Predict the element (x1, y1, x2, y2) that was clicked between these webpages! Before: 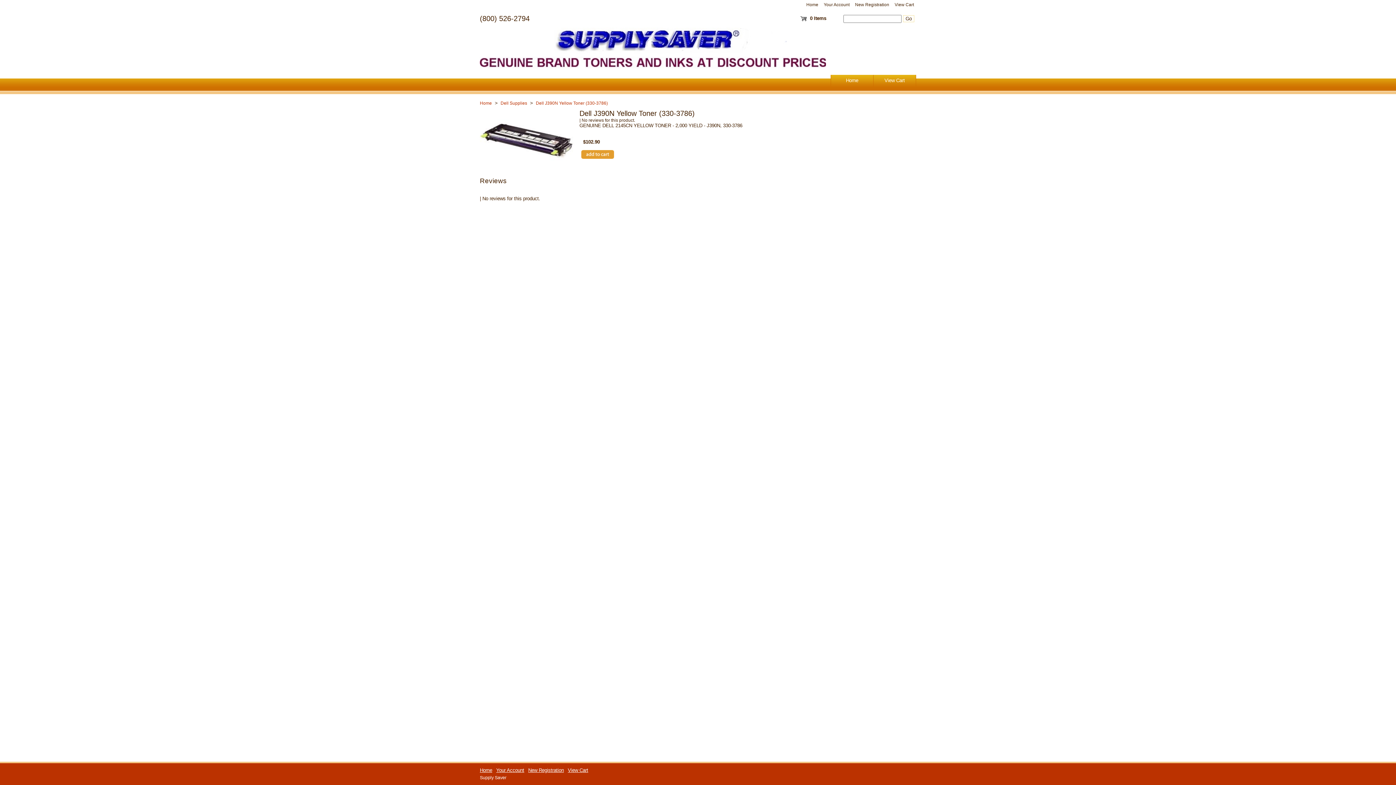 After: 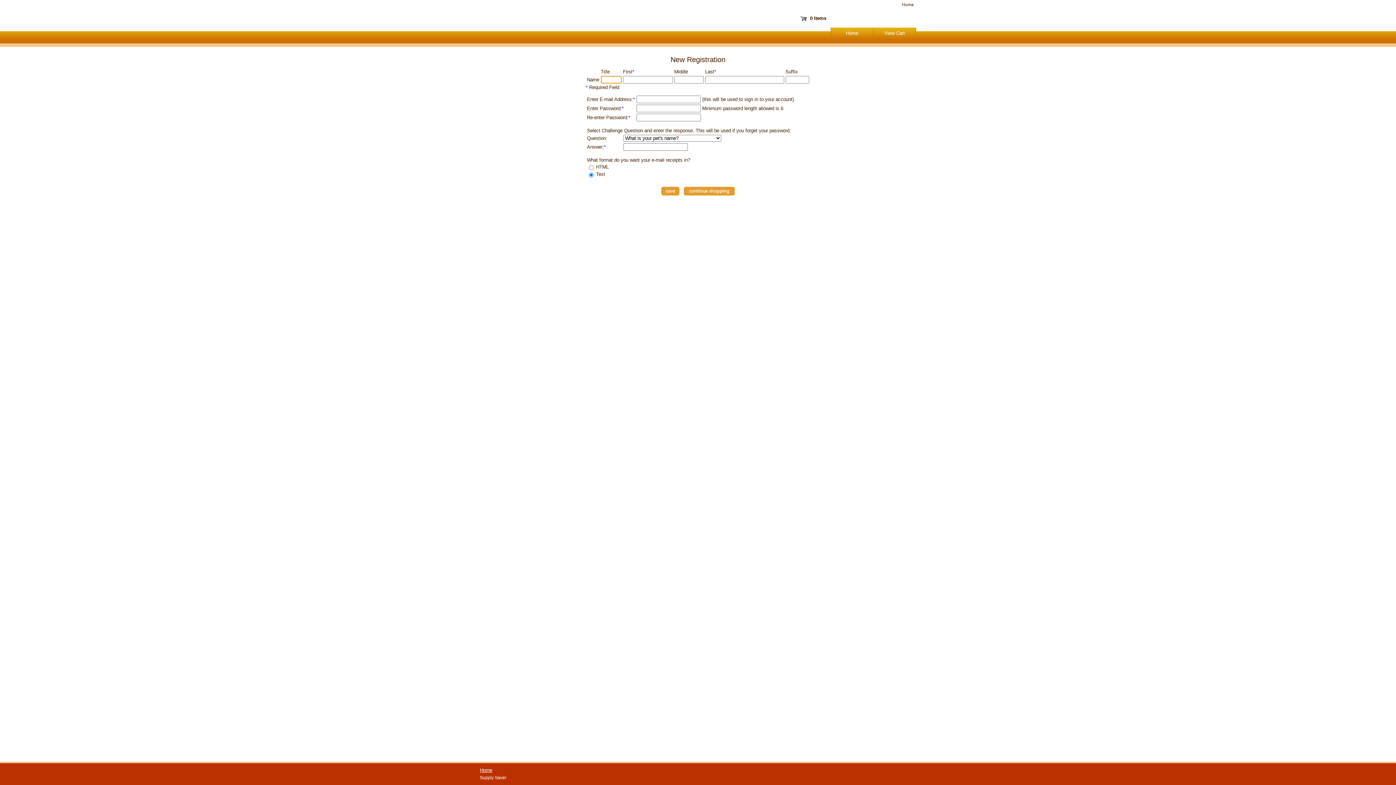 Action: label: New Registration bbox: (528, 768, 566, 773)